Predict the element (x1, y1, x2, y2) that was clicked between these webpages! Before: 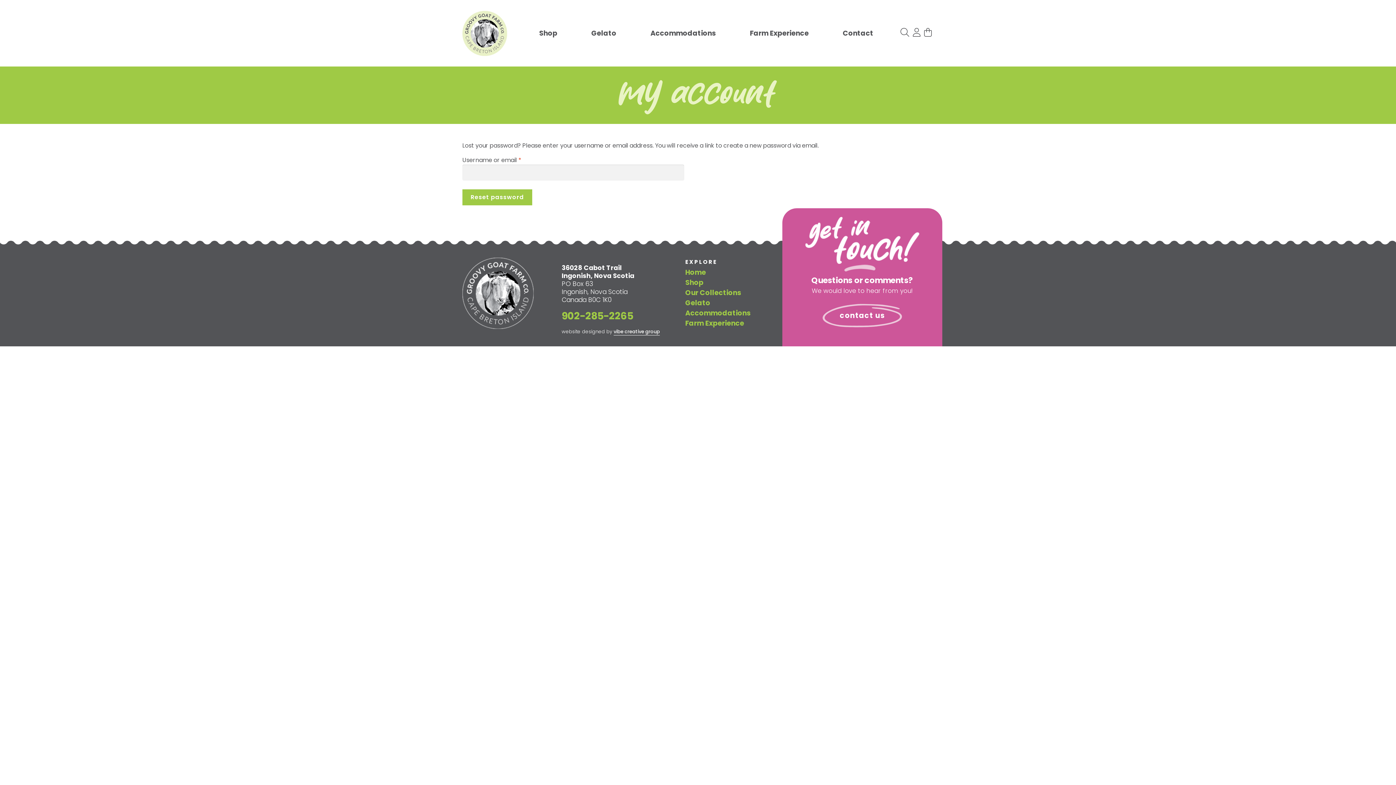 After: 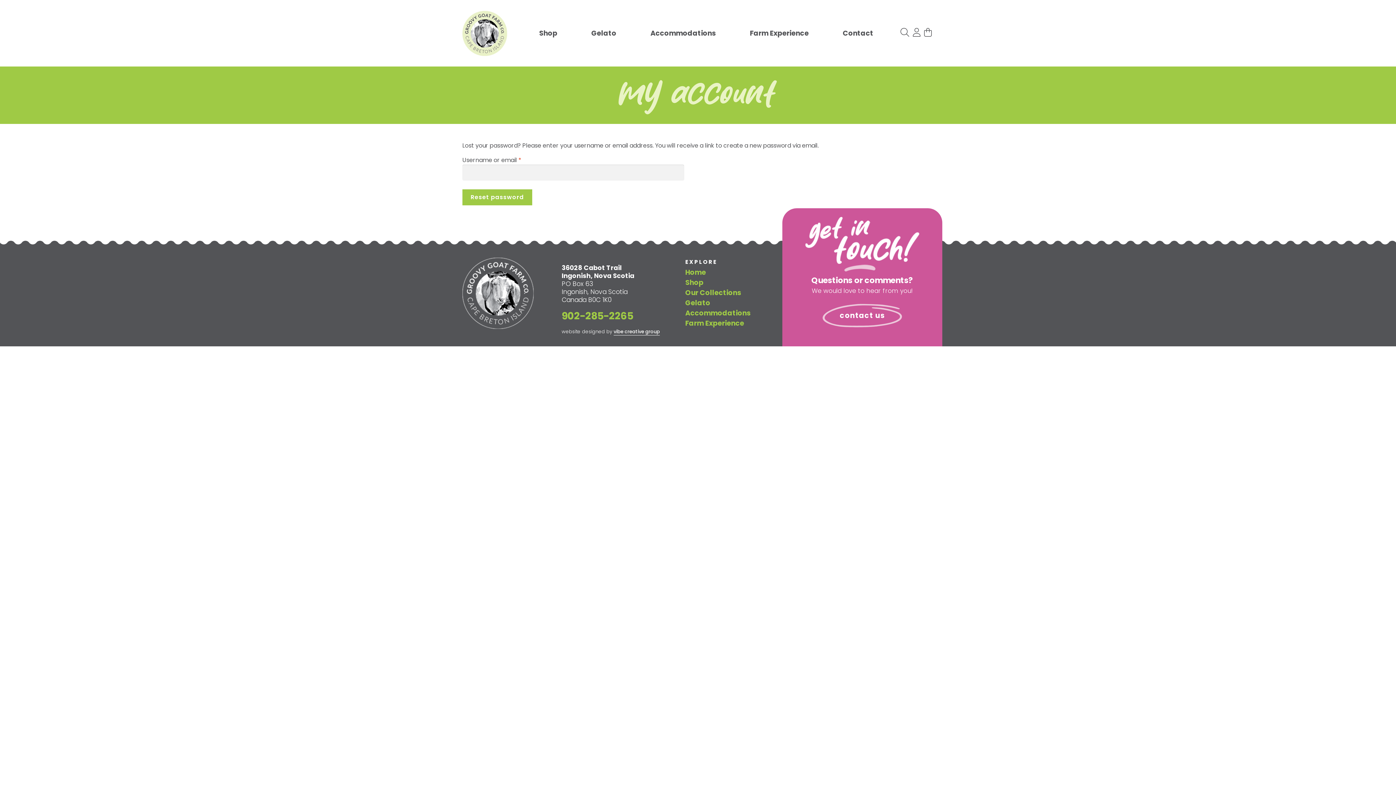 Action: bbox: (613, 328, 660, 335) label: vibe creative group